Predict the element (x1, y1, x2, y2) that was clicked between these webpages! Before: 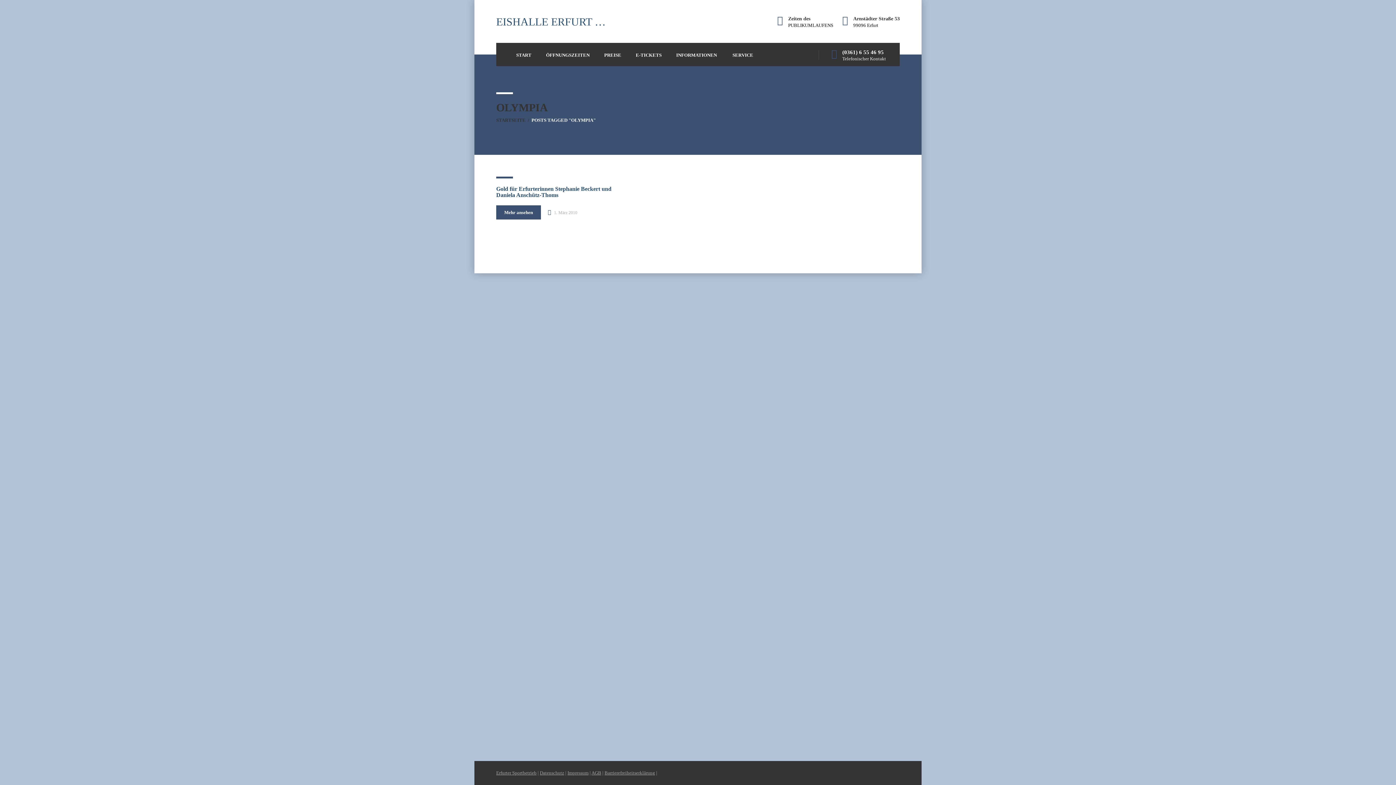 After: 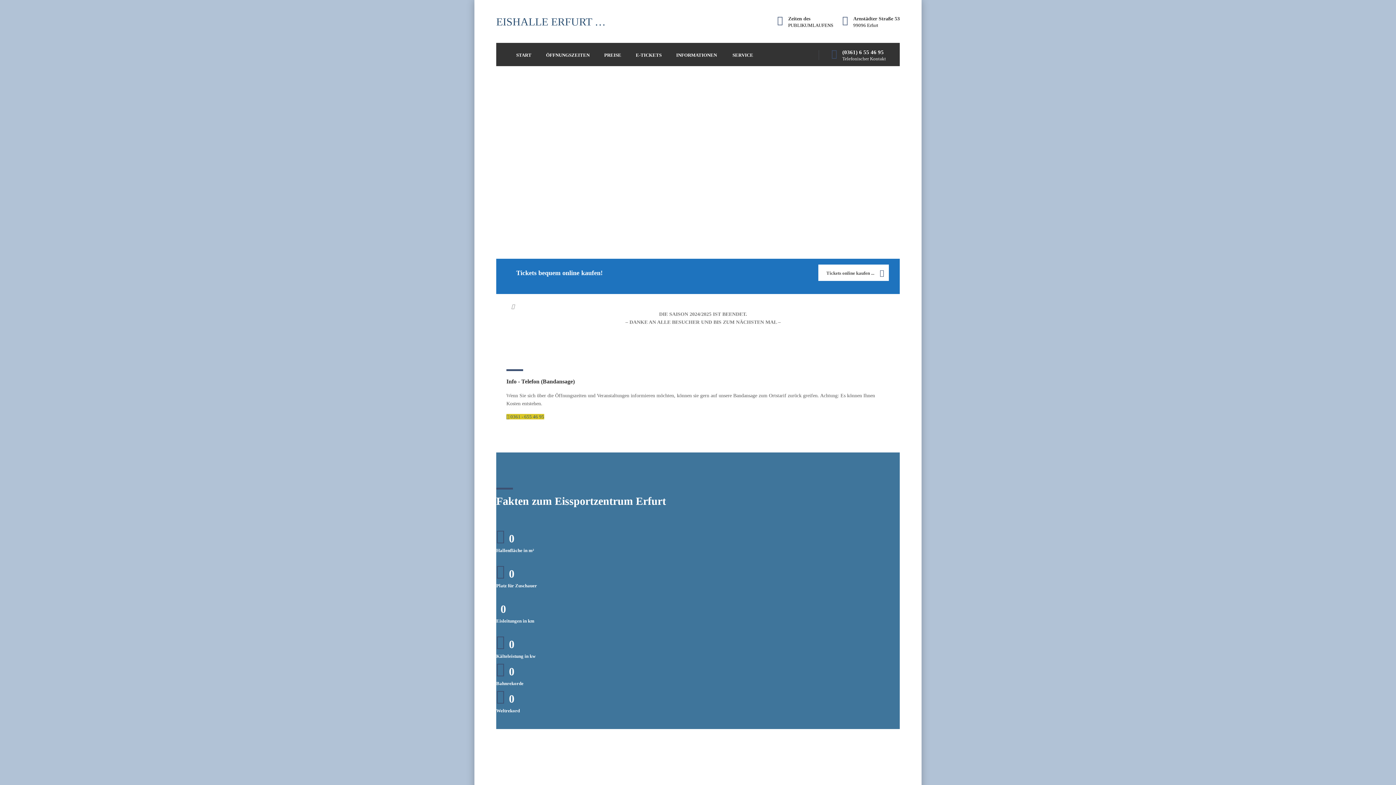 Action: bbox: (496, 117, 525, 122) label: STARTSEITE